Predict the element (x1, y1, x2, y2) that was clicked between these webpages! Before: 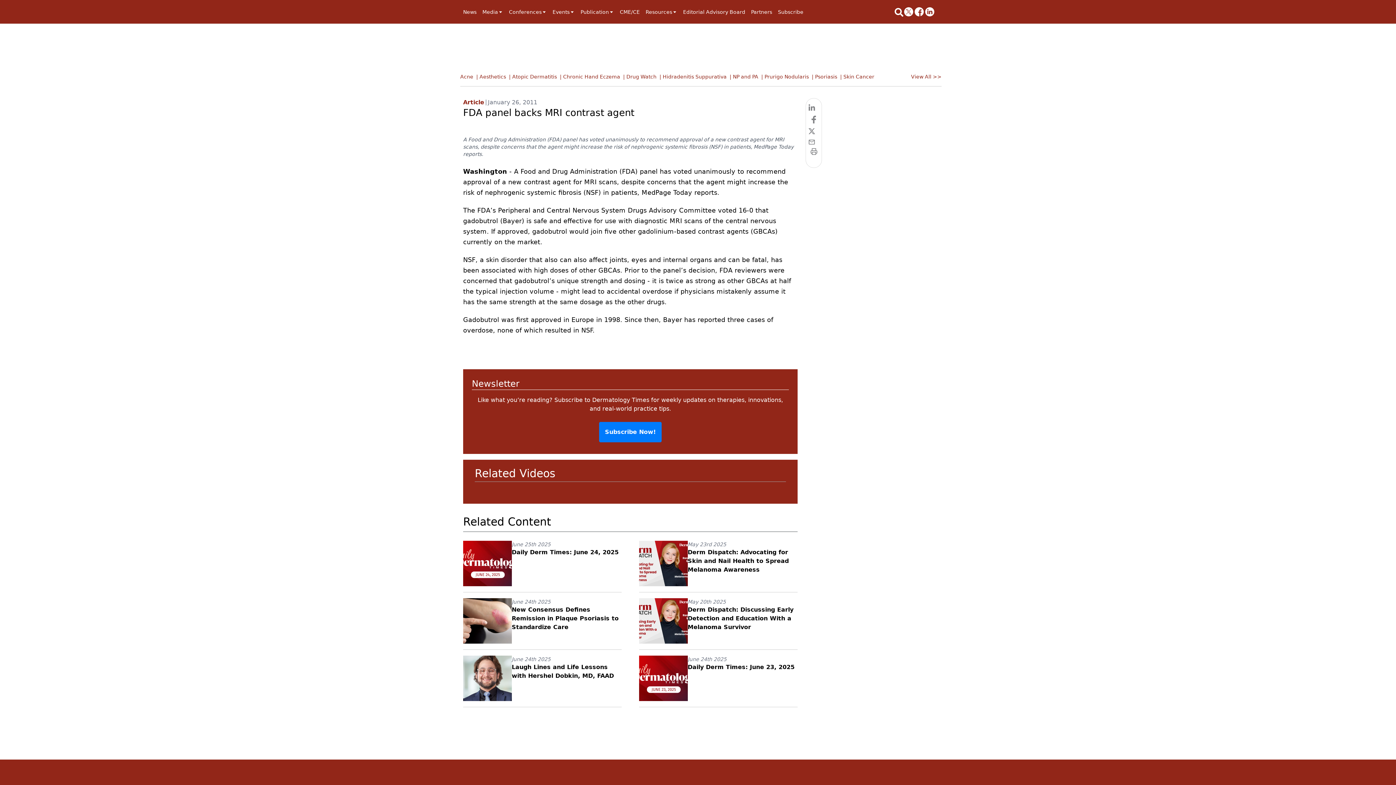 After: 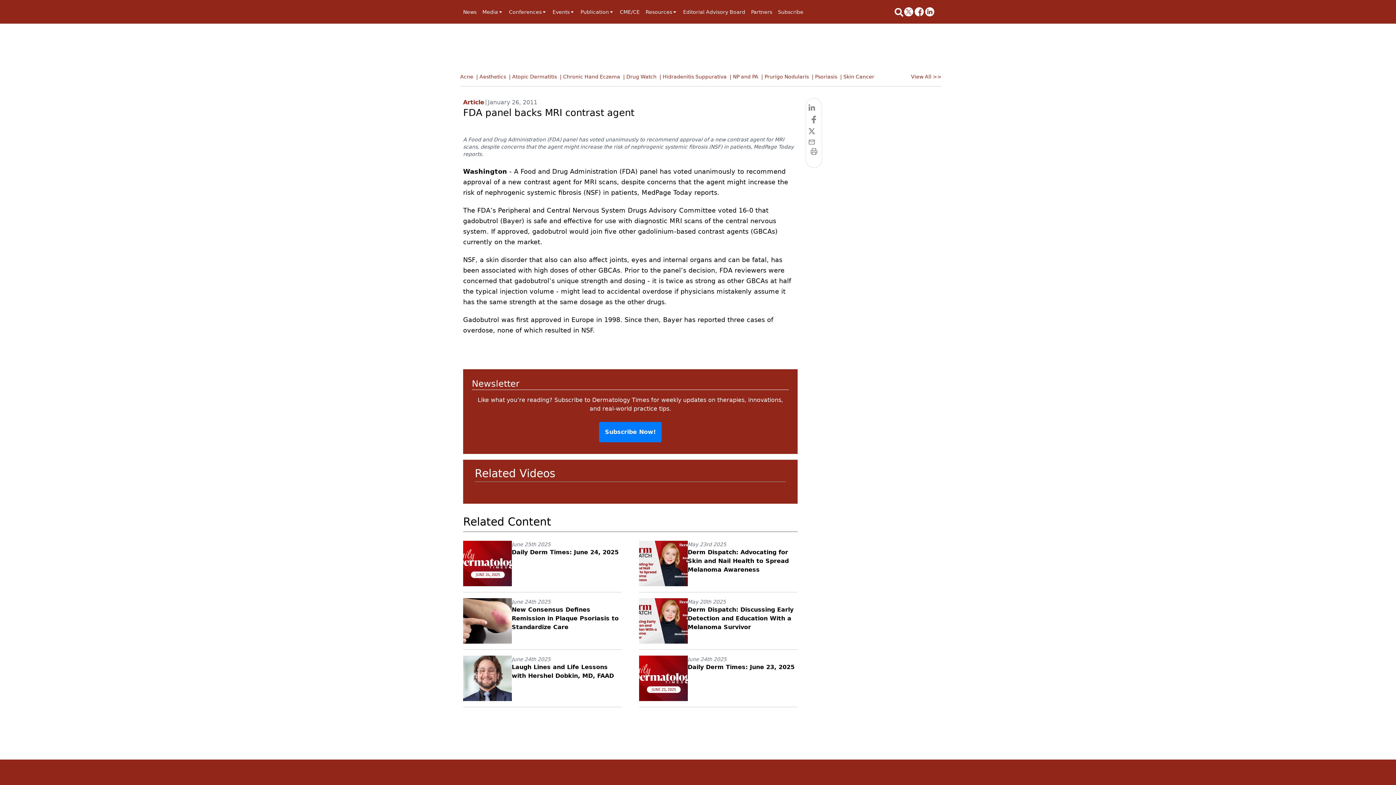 Action: bbox: (904, 7, 914, 16)